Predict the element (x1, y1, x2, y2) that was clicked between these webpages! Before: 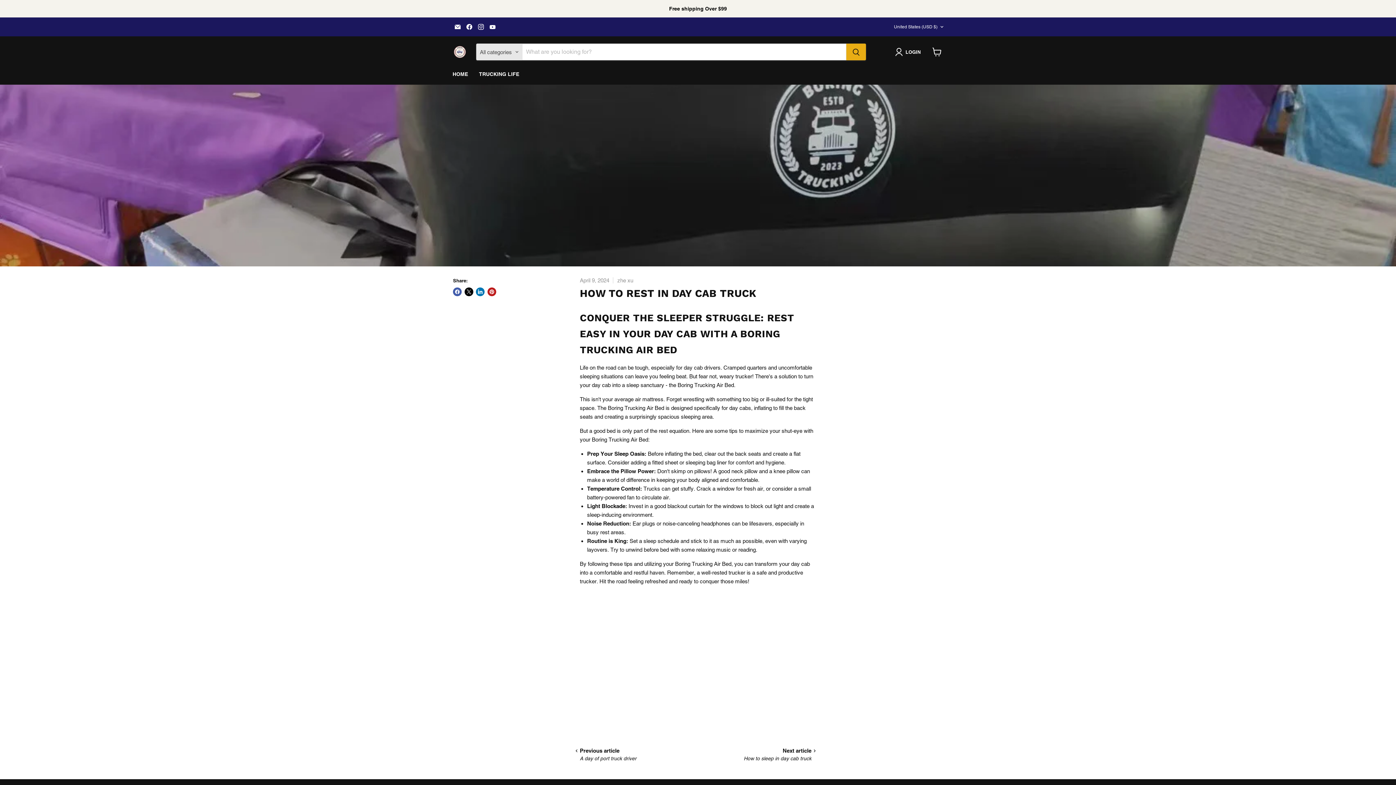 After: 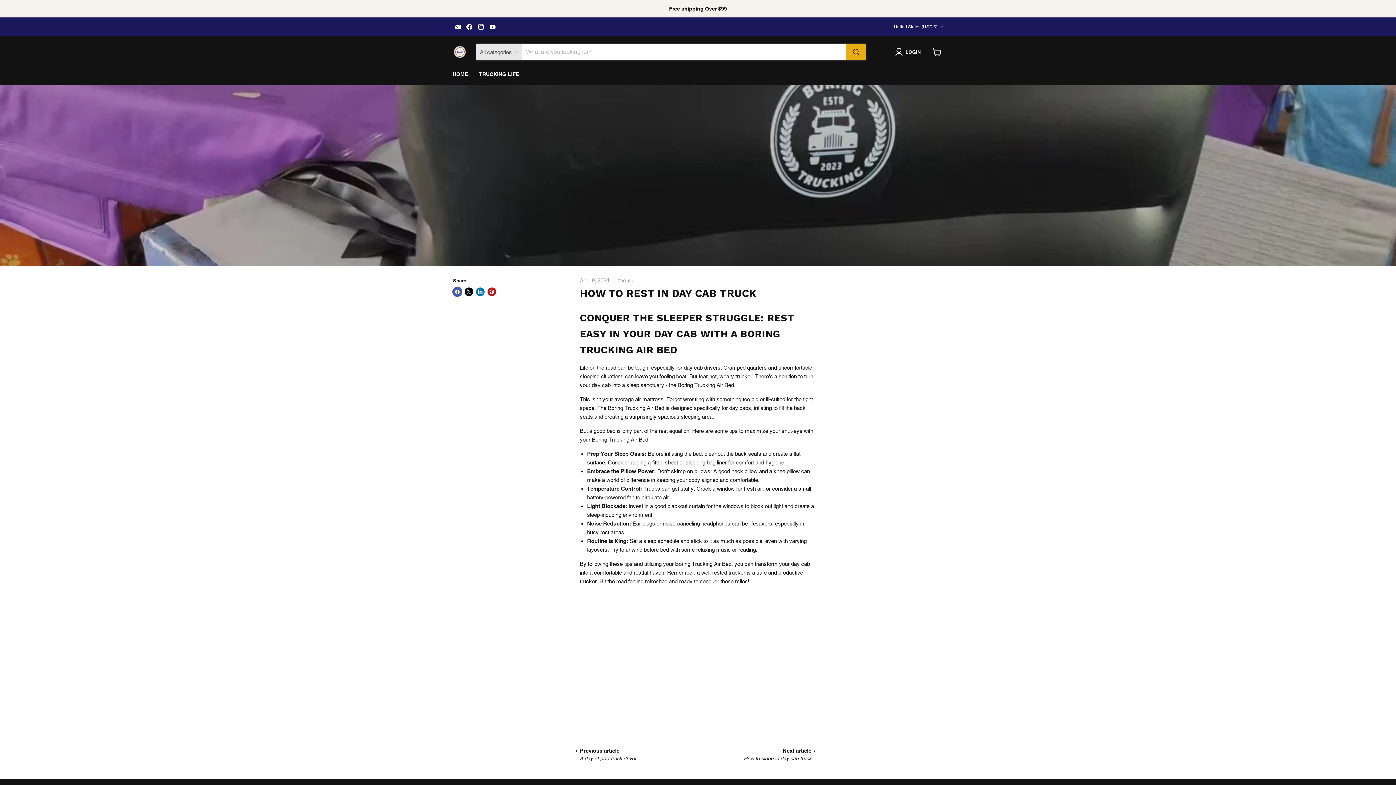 Action: bbox: (453, 287, 461, 296) label: Share on Facebook